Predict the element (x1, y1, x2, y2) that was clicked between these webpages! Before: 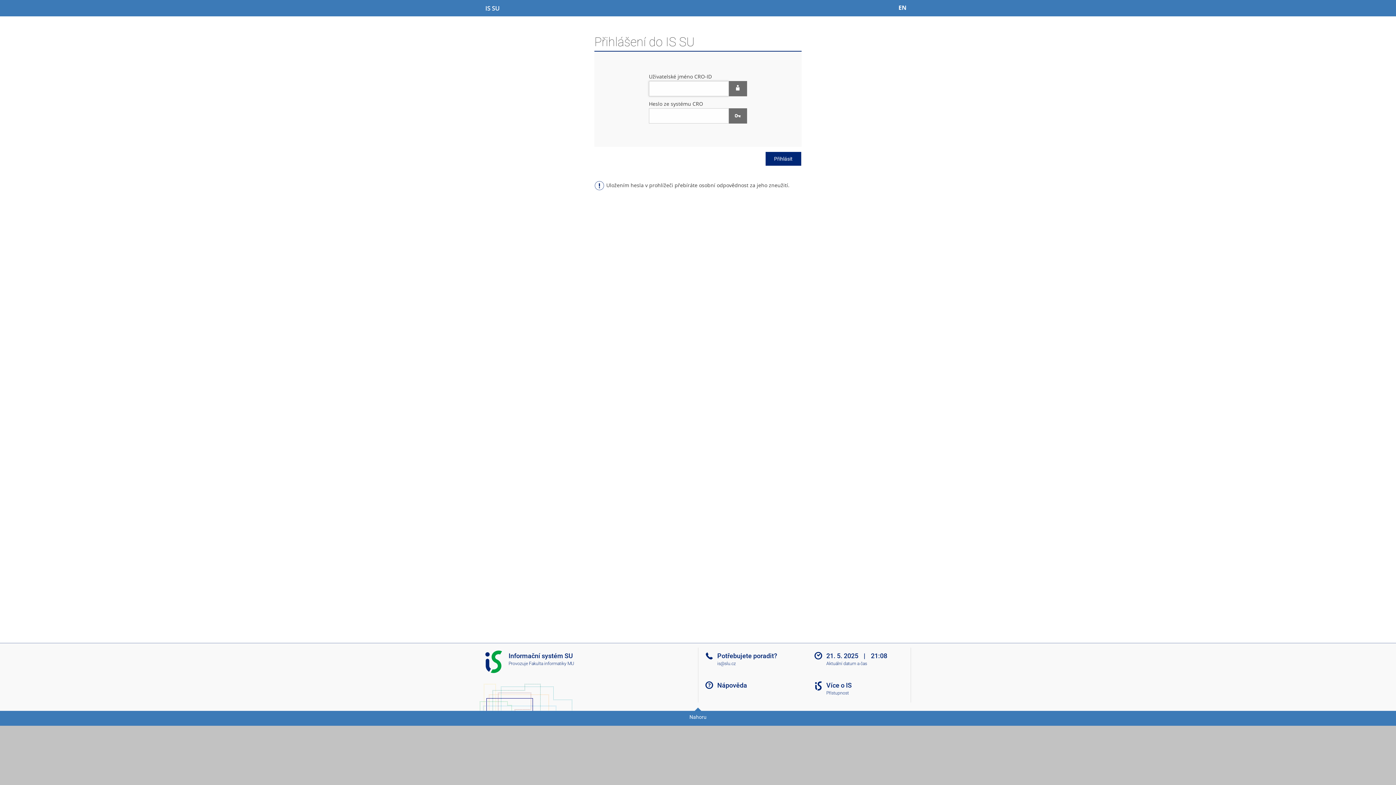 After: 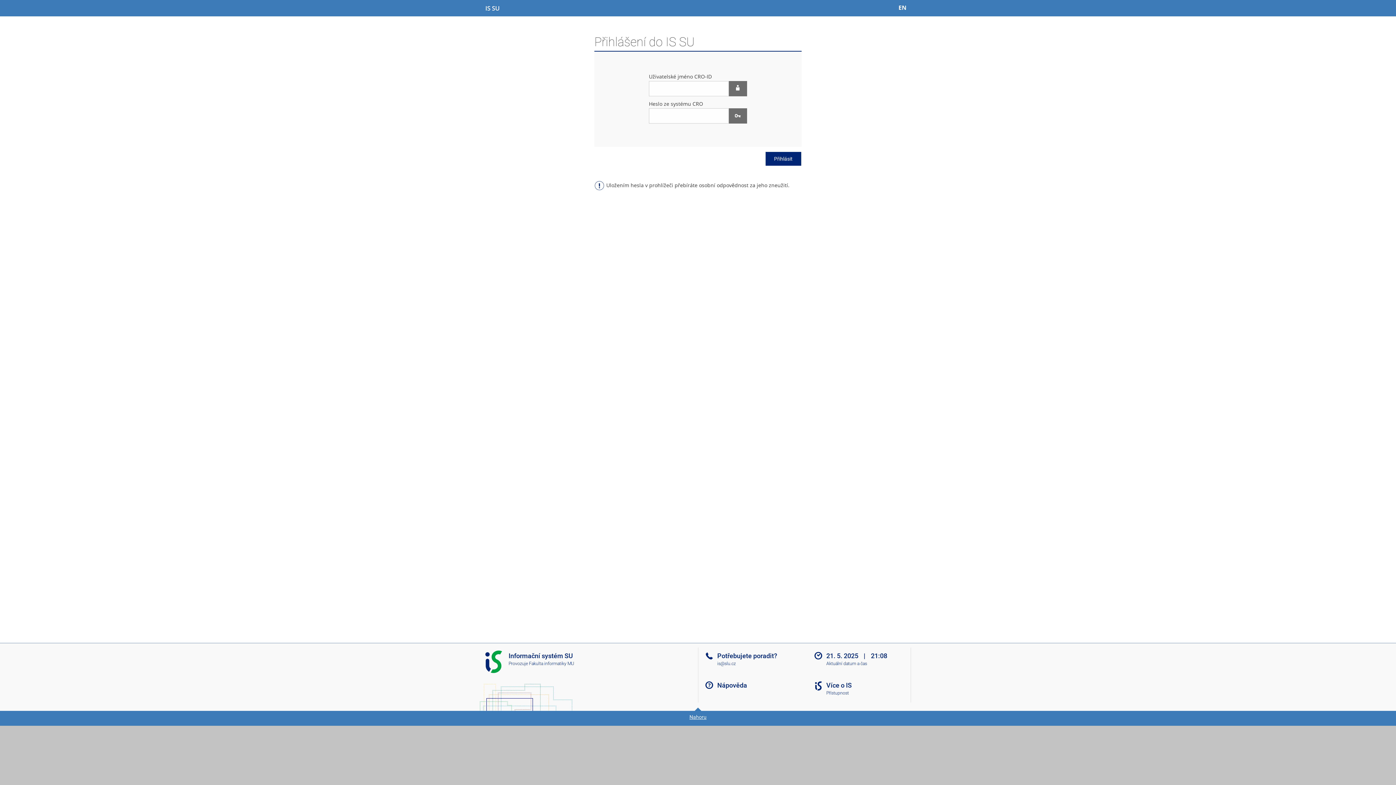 Action: label: Nahoru bbox: (0, 711, 1396, 726)